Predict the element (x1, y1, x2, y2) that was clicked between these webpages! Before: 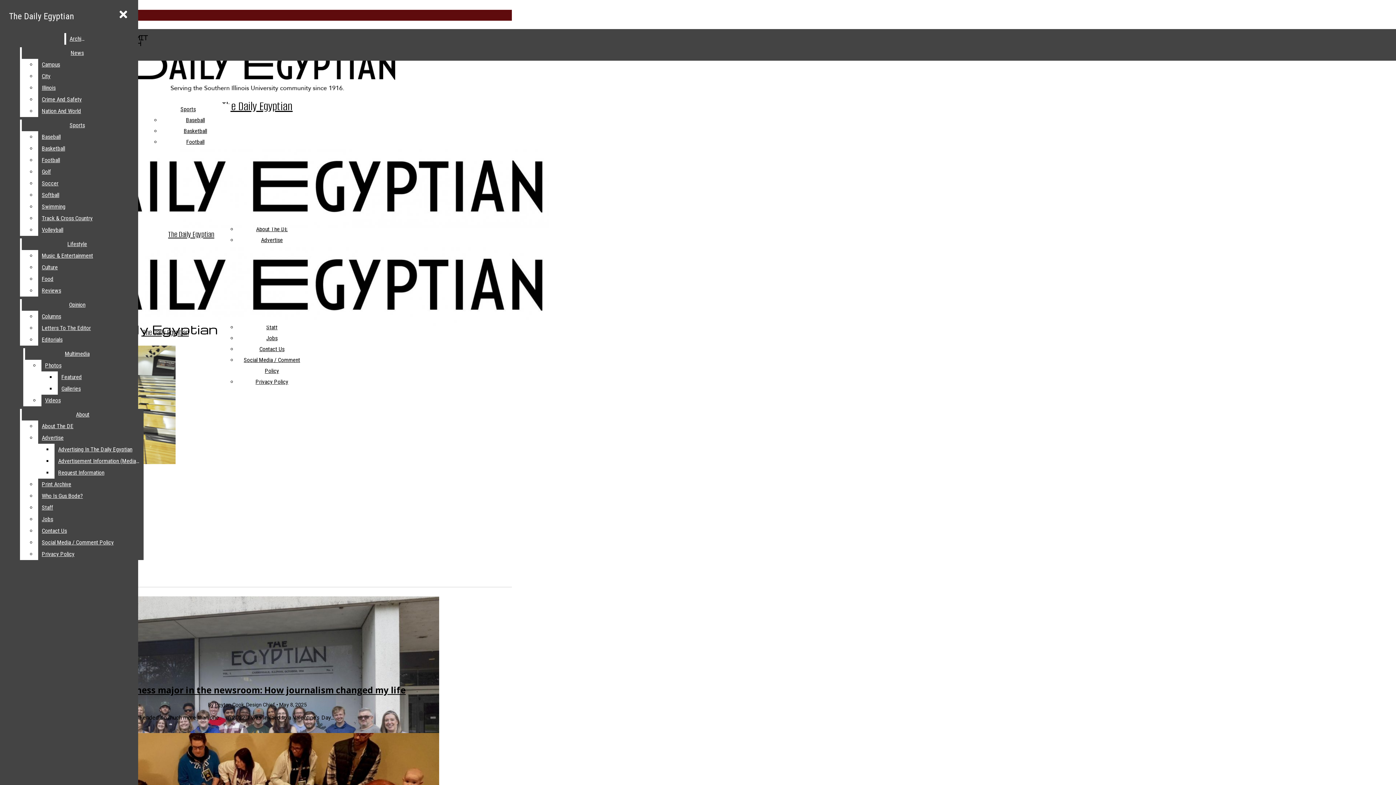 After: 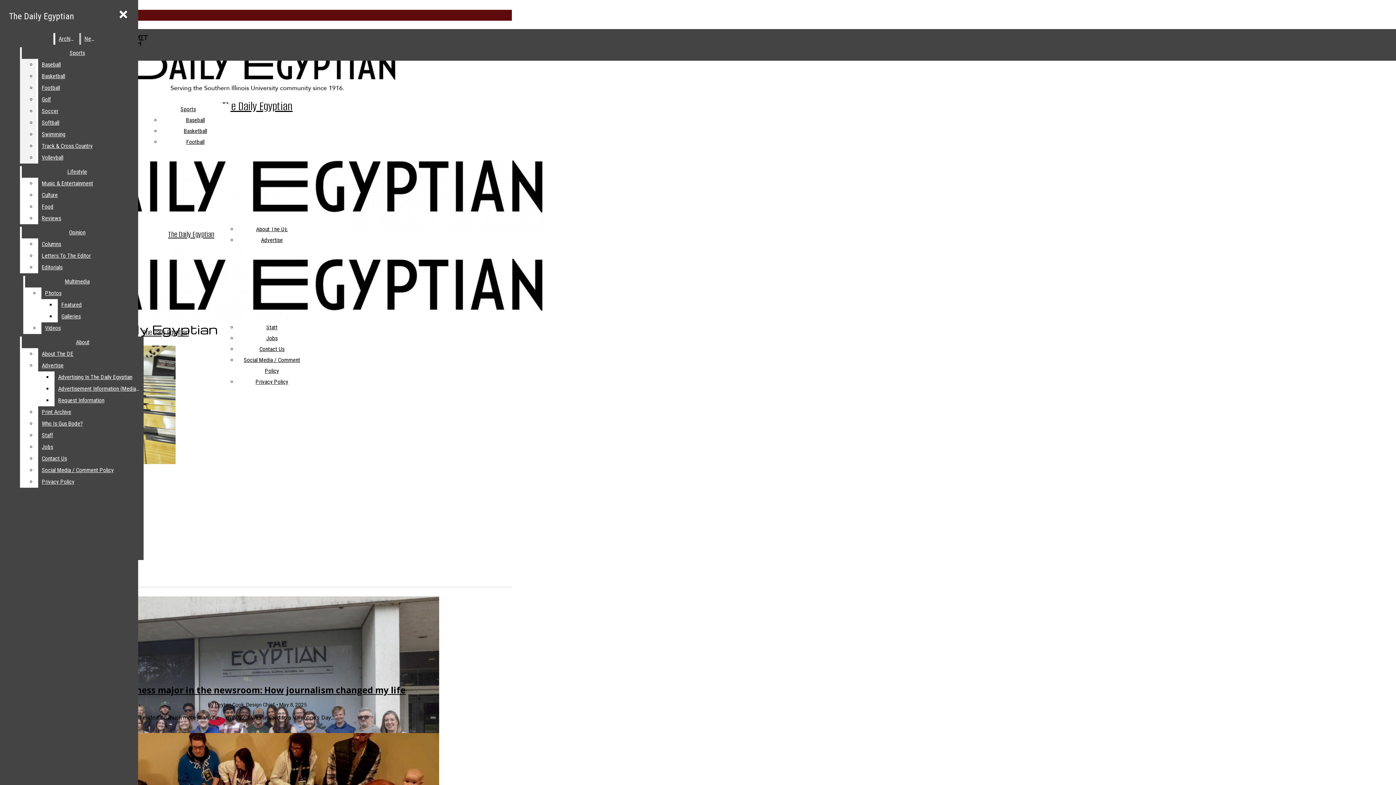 Action: bbox: (38, 93, 132, 105) label: Crime And Safety